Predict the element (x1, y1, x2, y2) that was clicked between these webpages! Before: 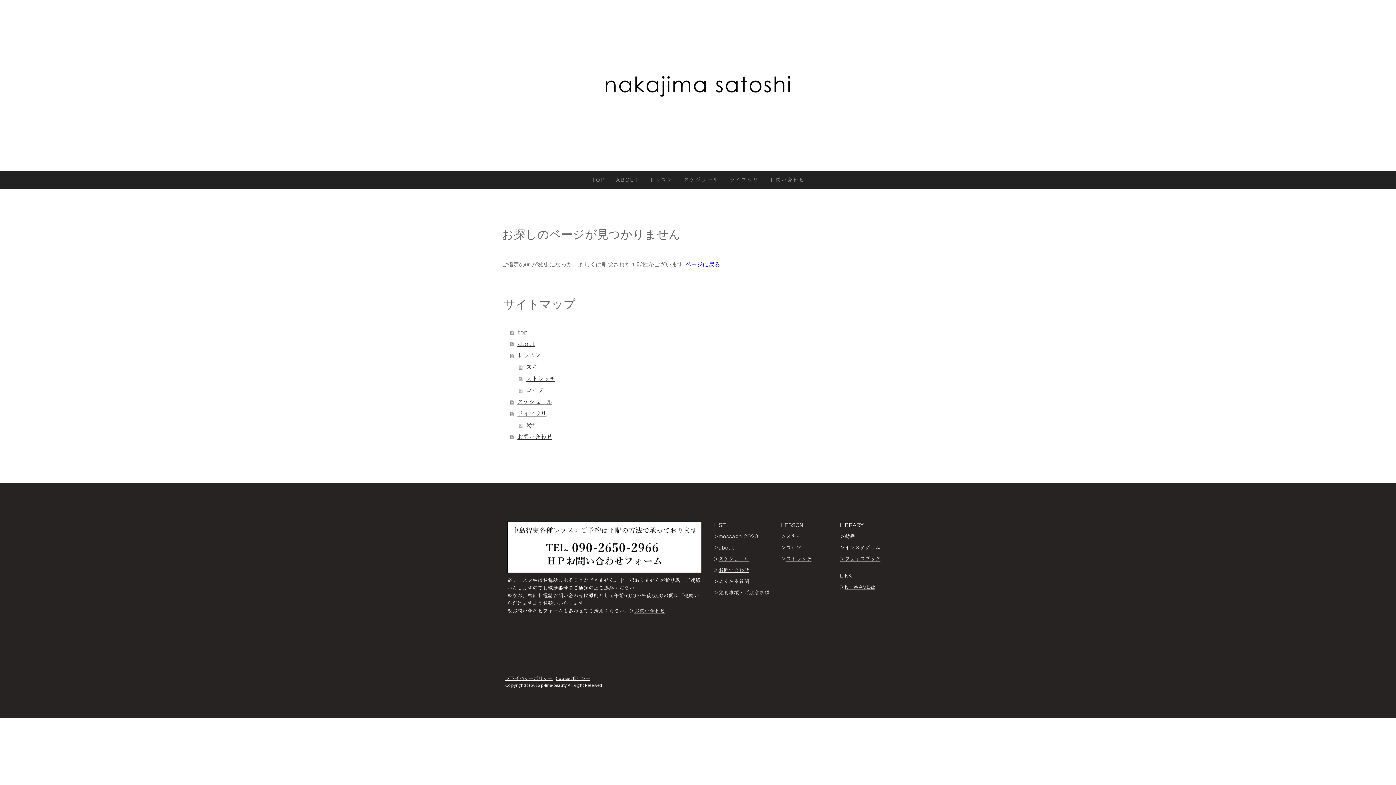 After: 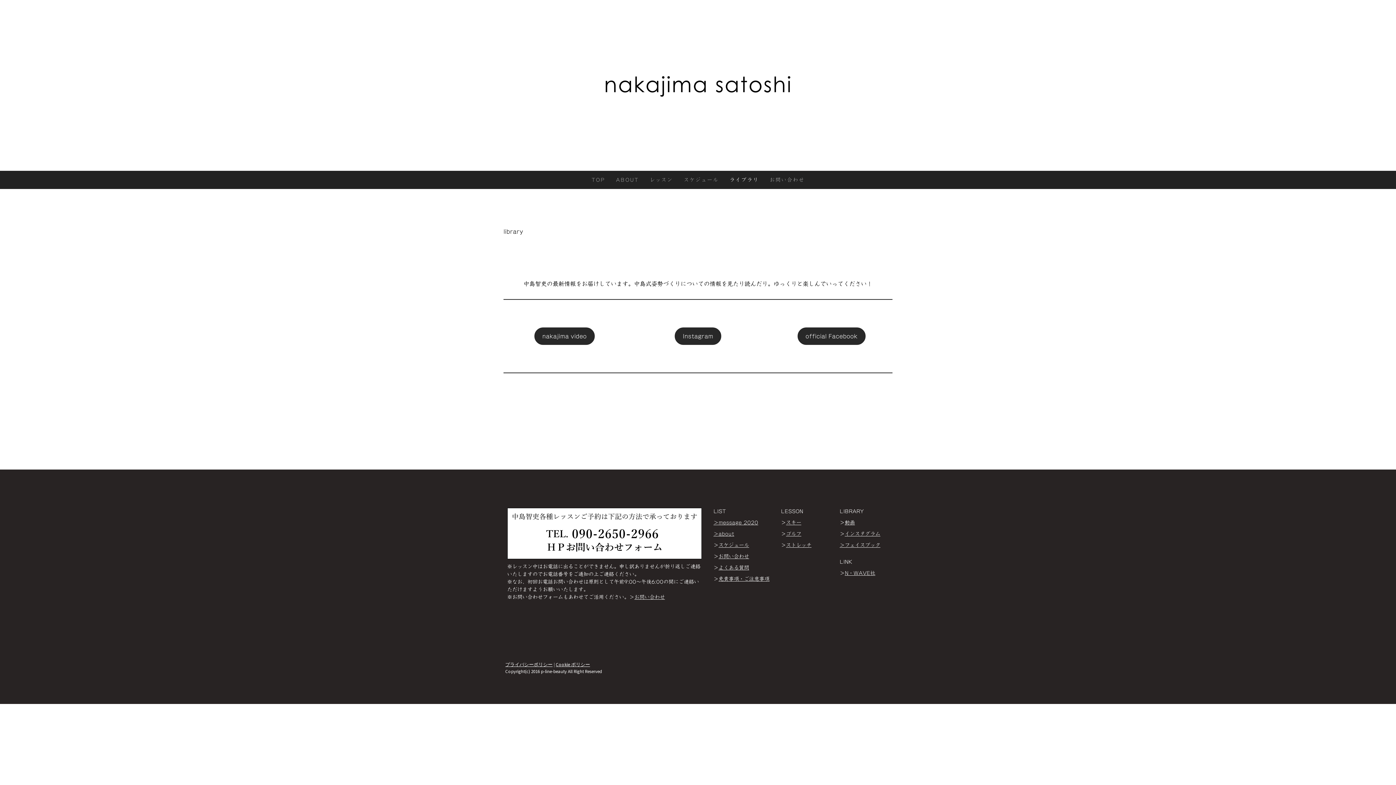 Action: bbox: (724, 170, 764, 189) label: ライブラリ